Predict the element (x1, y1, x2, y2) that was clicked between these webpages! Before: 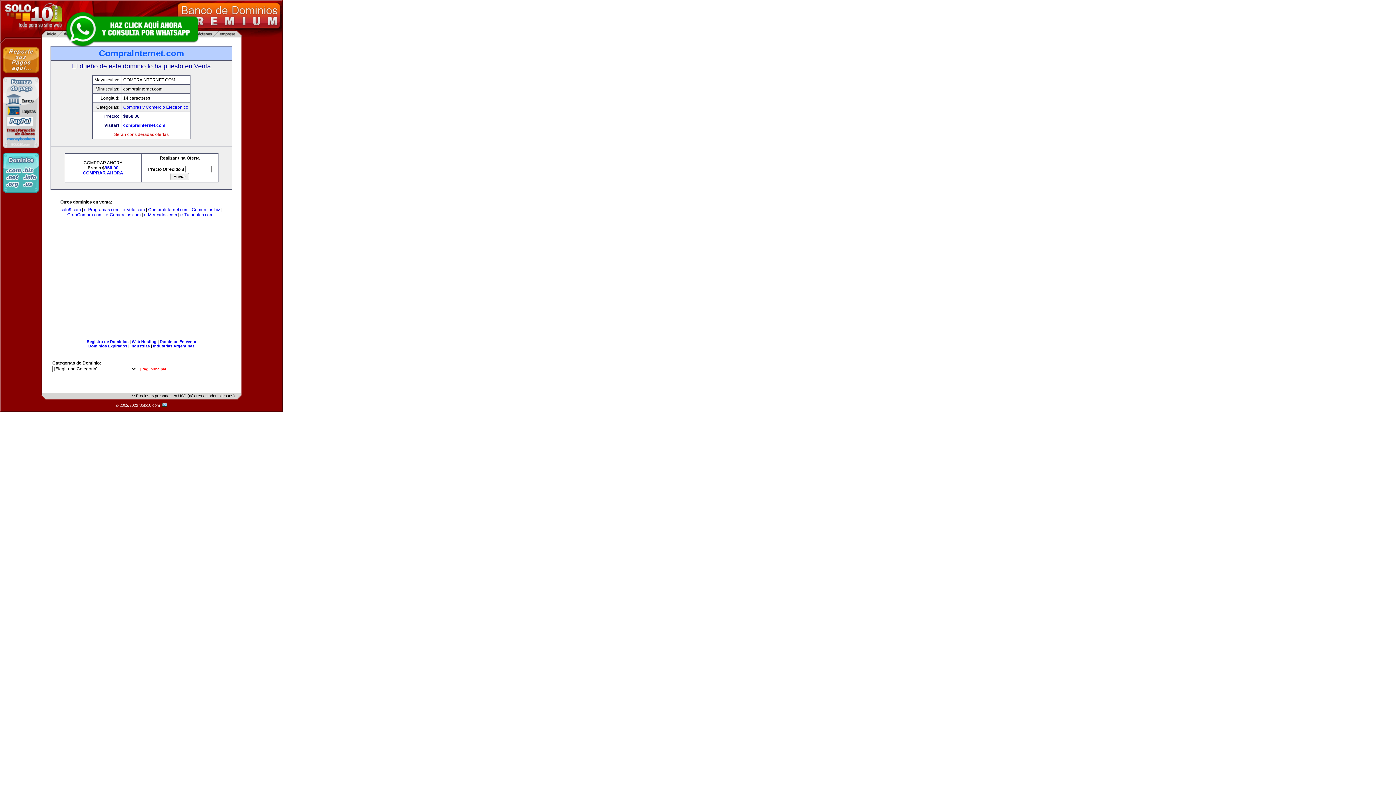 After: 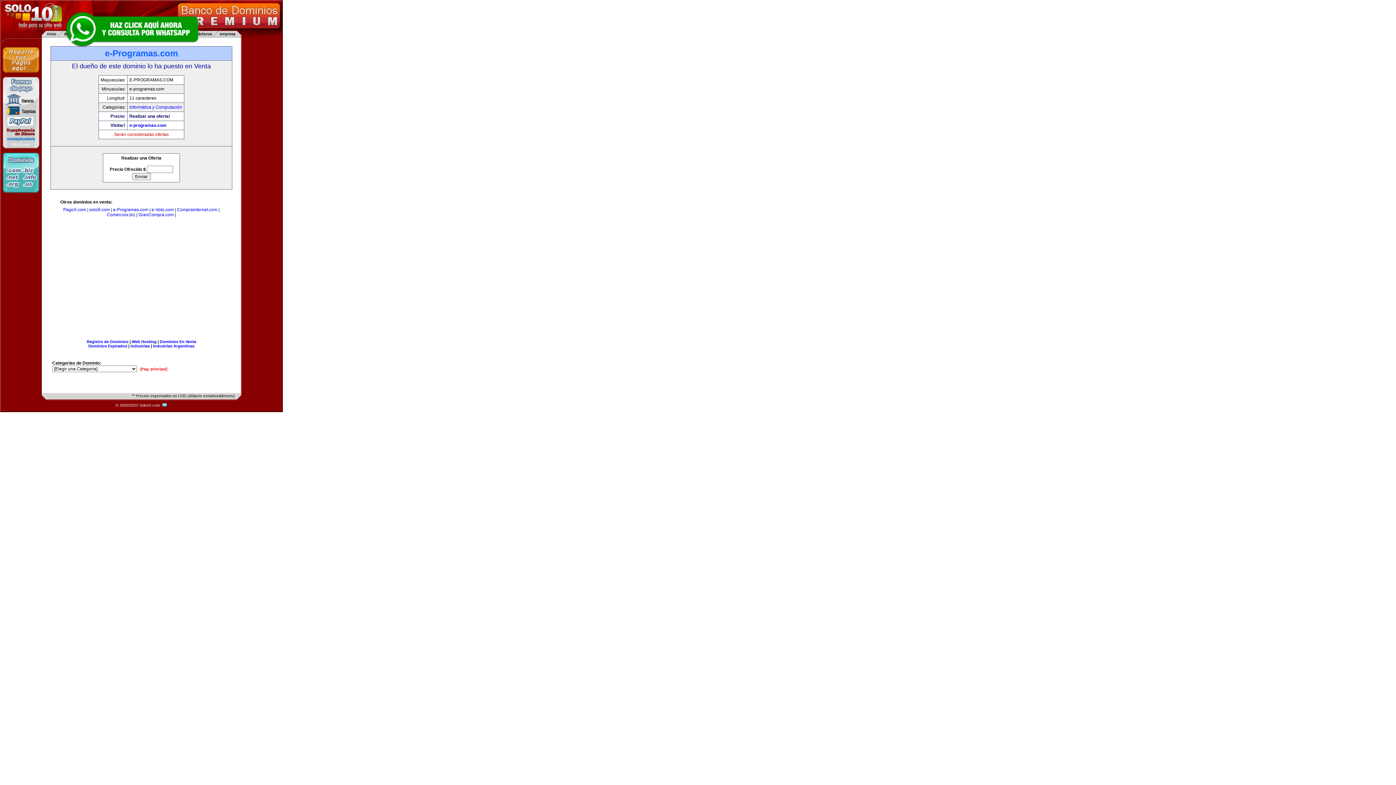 Action: bbox: (84, 207, 119, 212) label: e-Programas.com